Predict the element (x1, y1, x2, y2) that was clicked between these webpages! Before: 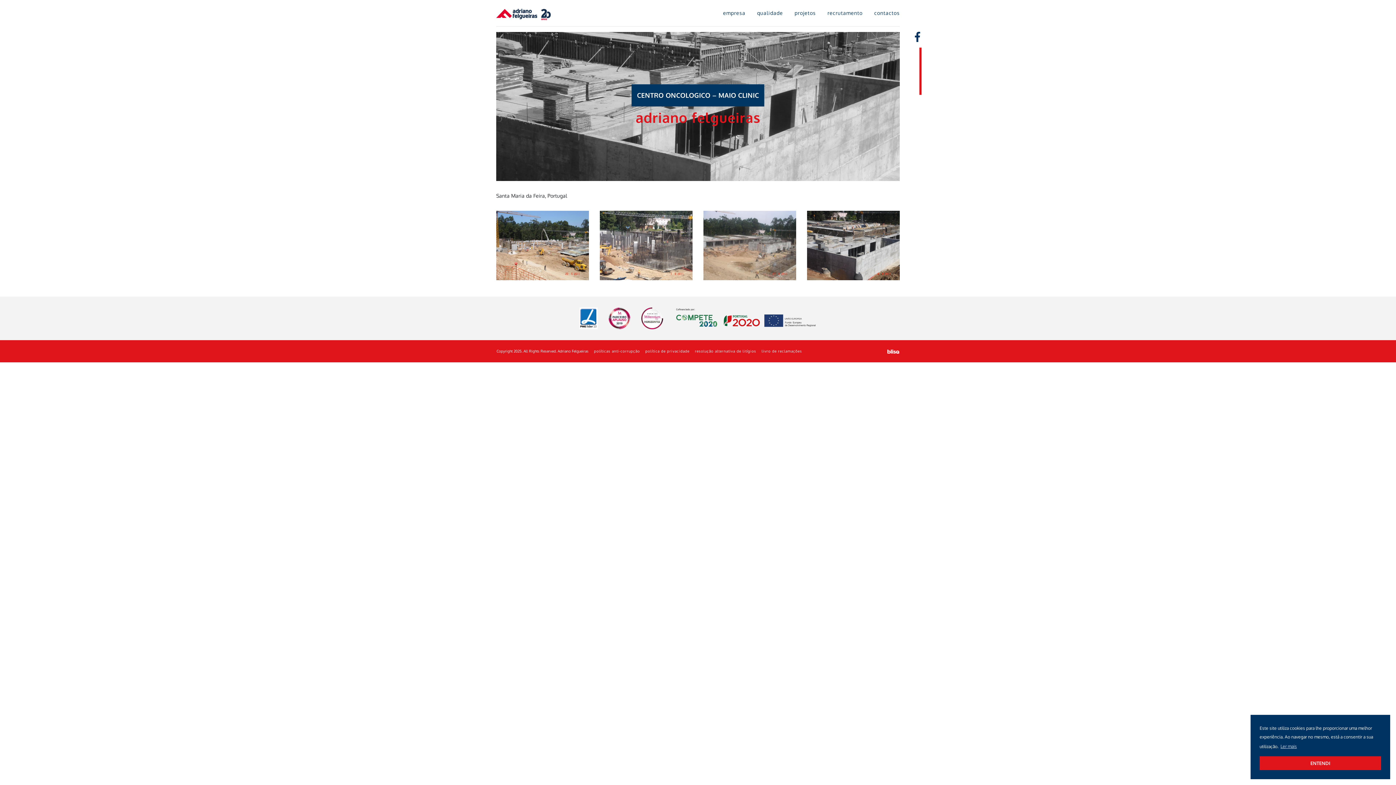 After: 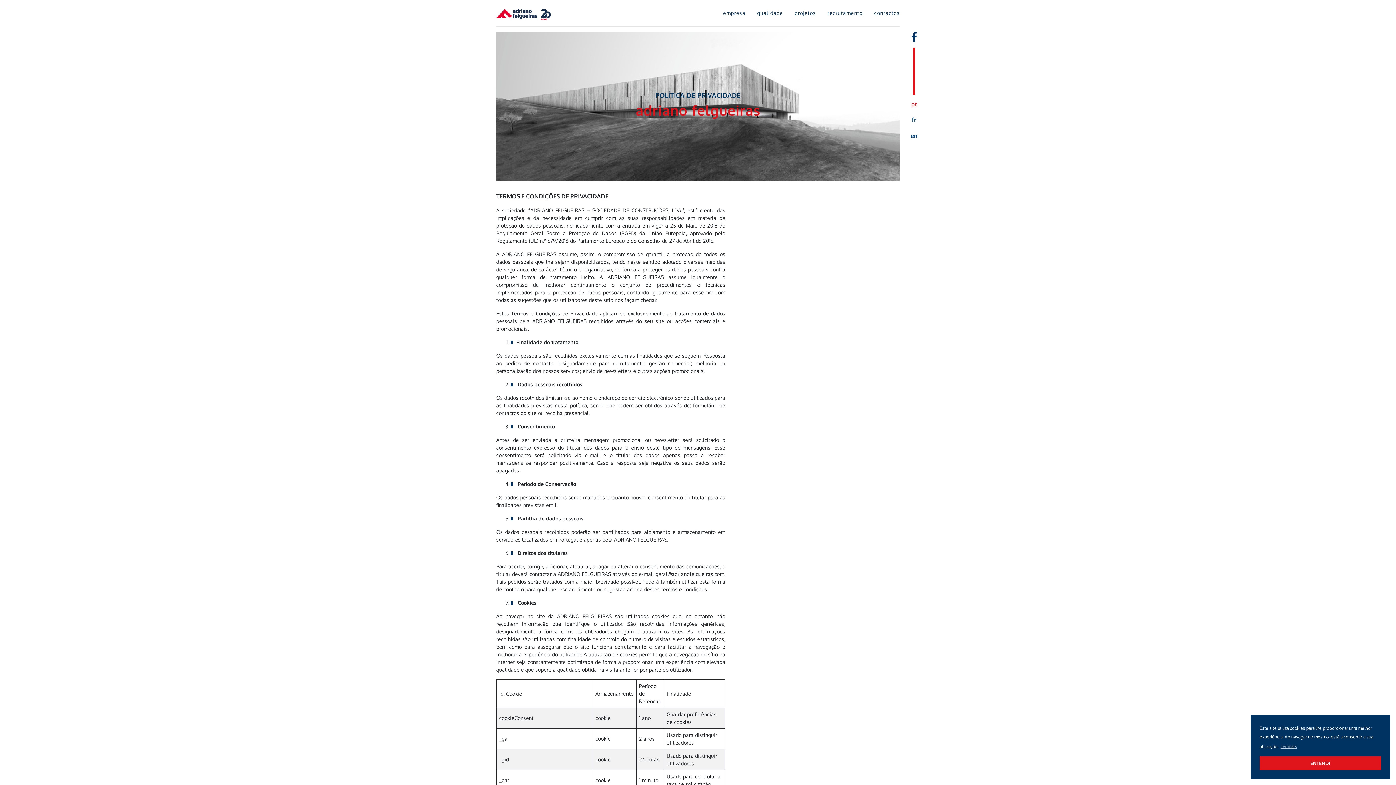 Action: label: política de privacidade bbox: (645, 343, 695, 359)